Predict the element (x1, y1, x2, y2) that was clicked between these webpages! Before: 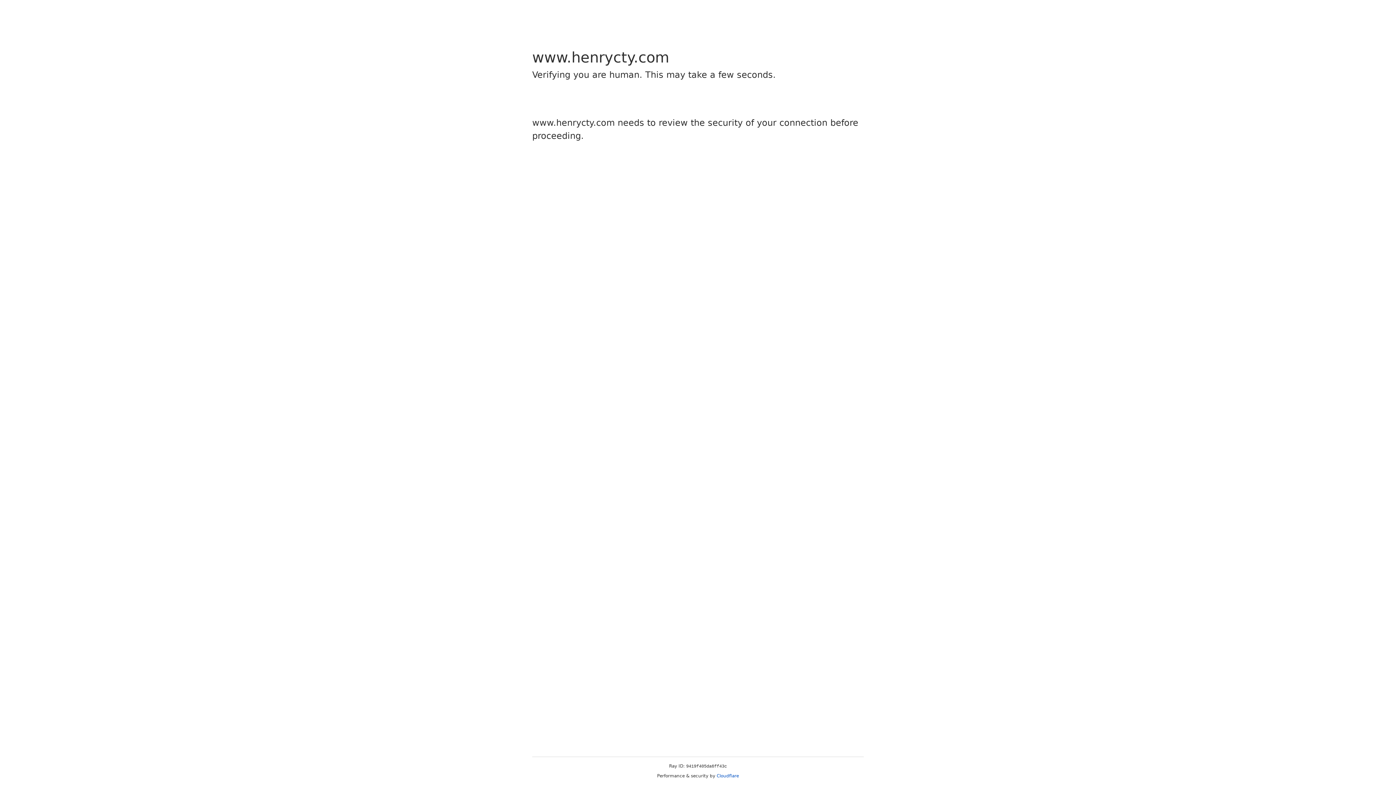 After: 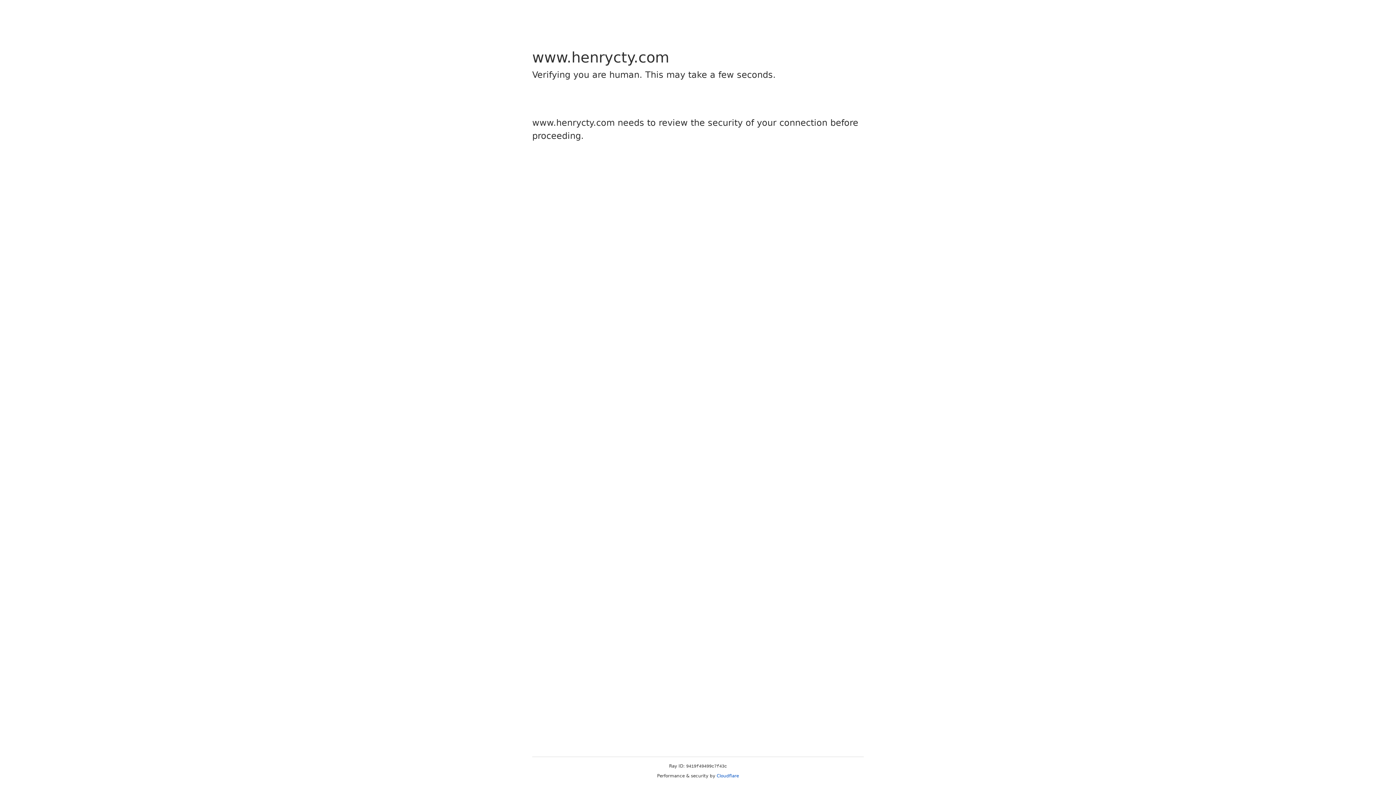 Action: label: Cloudflare bbox: (716, 773, 739, 778)